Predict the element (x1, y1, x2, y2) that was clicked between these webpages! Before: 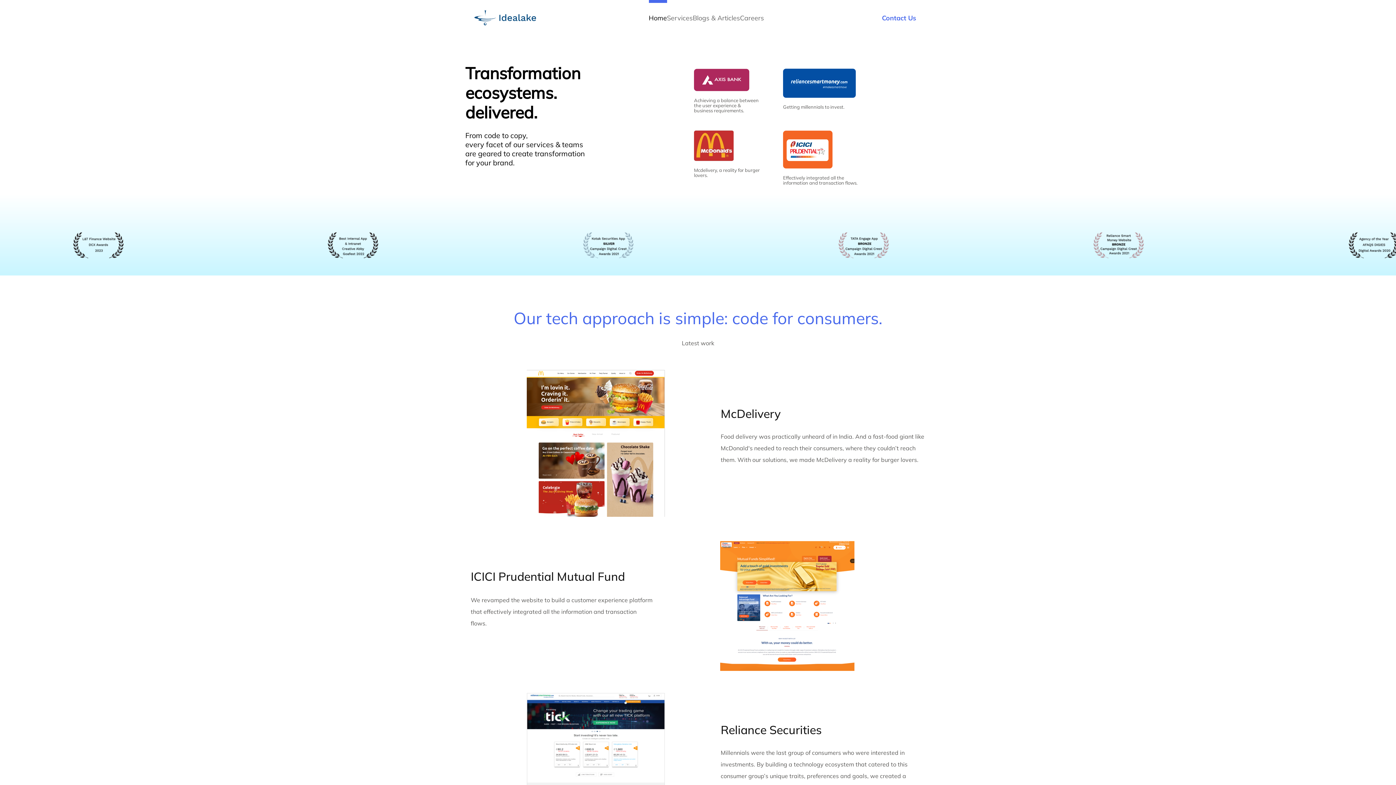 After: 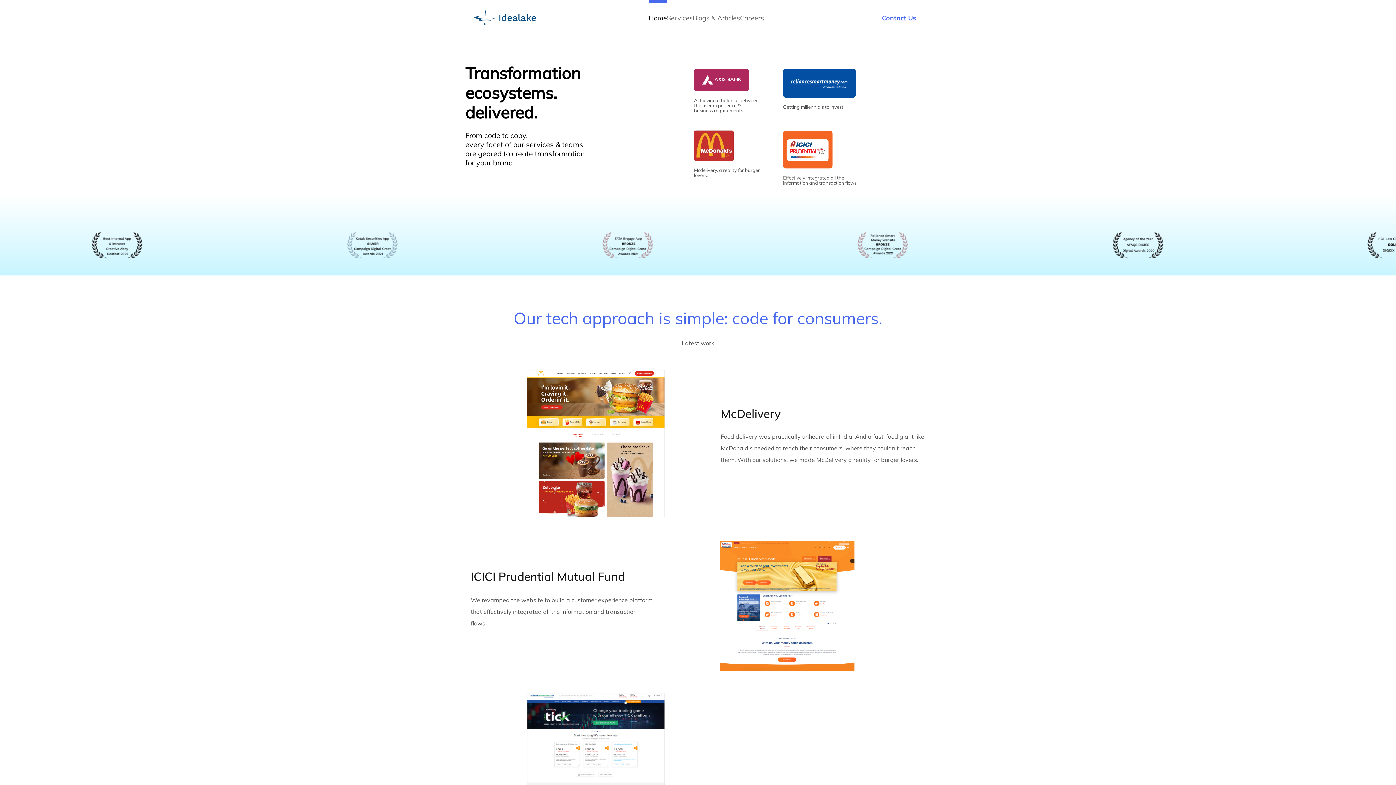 Action: bbox: (648, 0, 667, 36) label: Home